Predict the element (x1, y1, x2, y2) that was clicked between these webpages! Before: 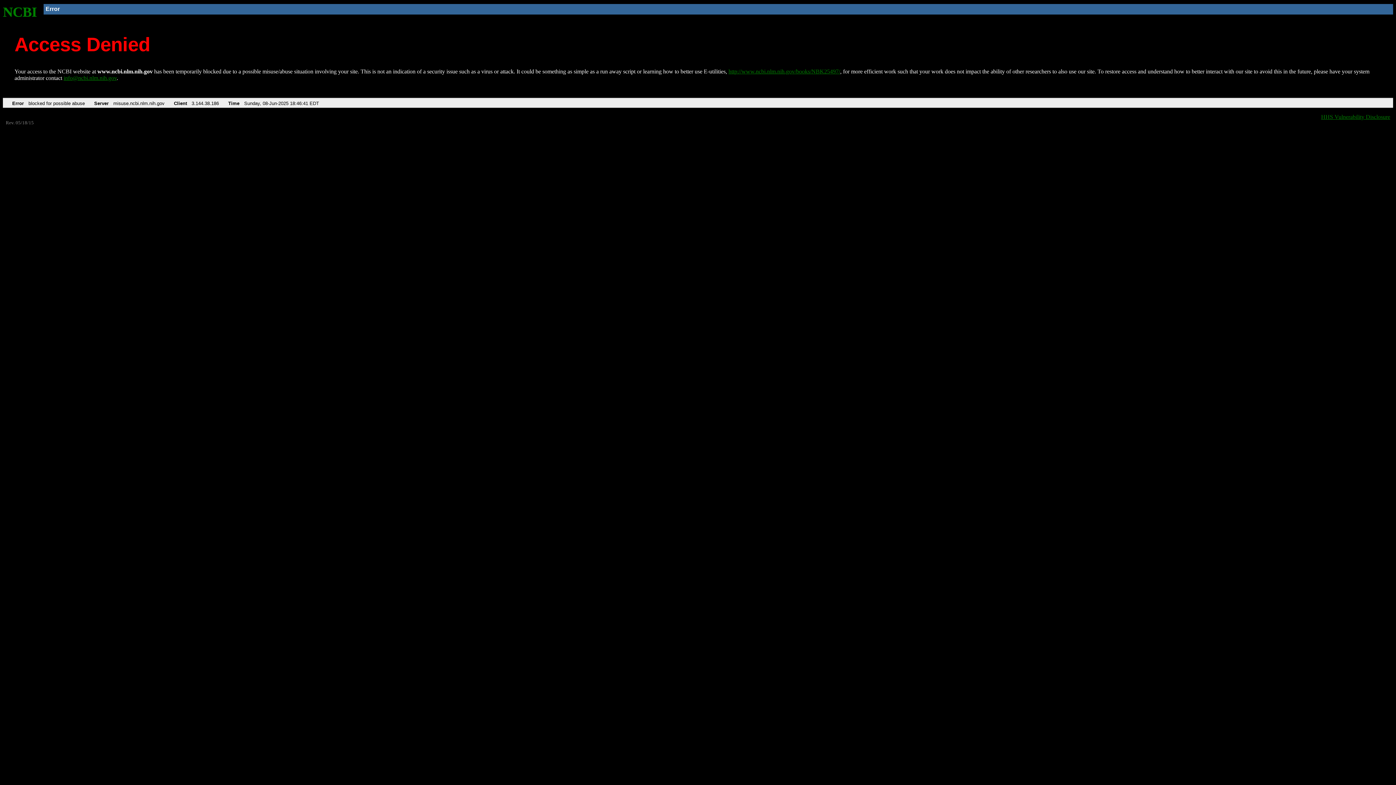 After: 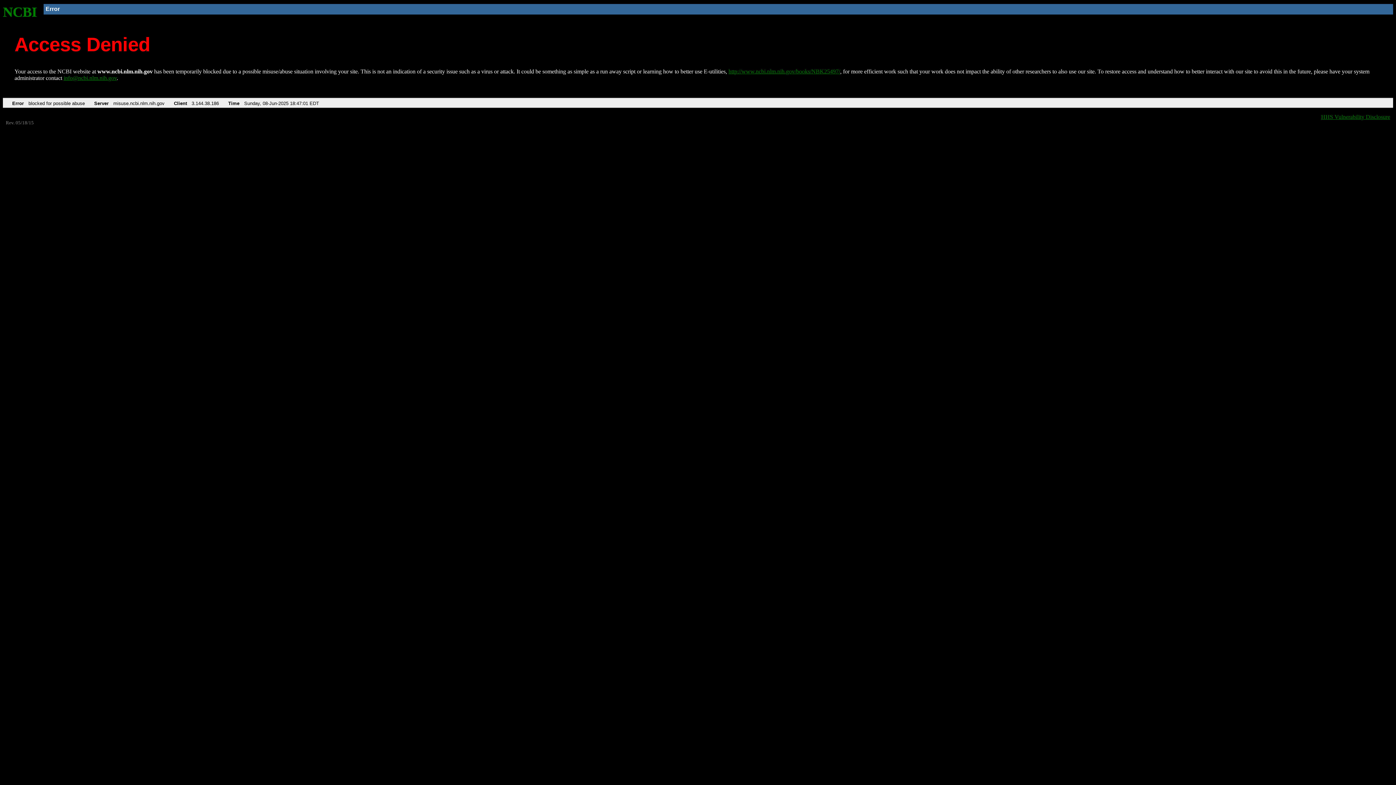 Action: label: http://www.ncbi.nlm.nih.gov/books/NBK25497/ bbox: (728, 68, 840, 74)